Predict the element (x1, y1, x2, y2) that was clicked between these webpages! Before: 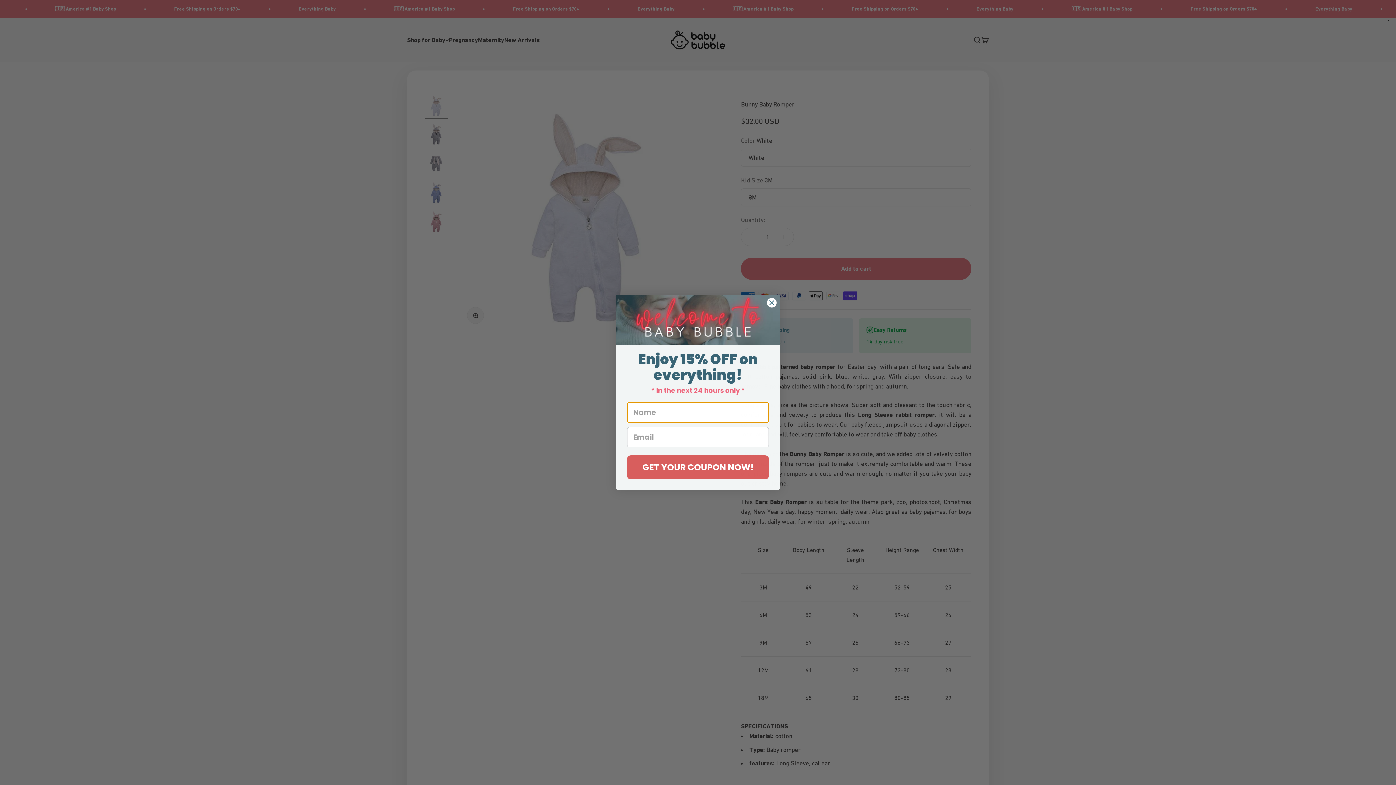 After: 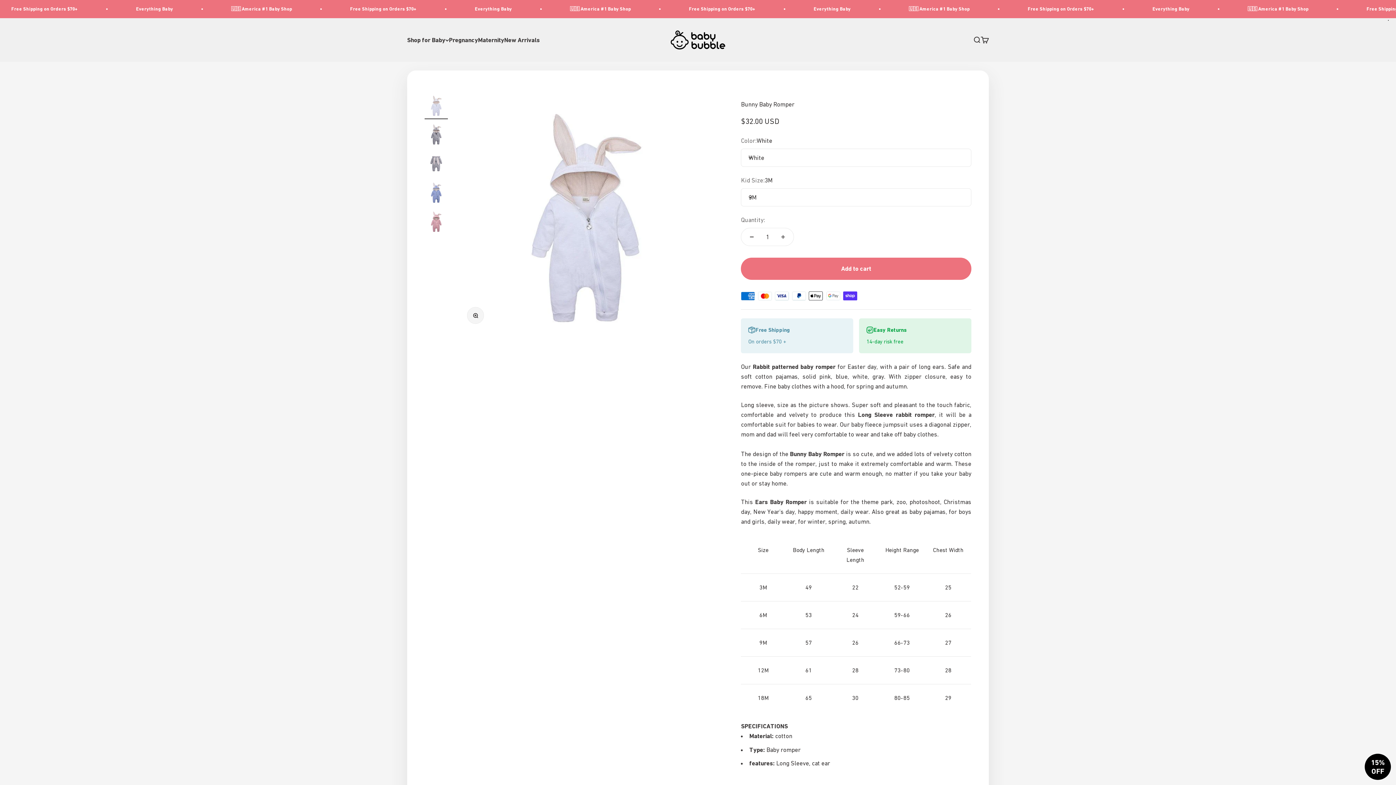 Action: label: Close dialog bbox: (766, 297, 777, 307)